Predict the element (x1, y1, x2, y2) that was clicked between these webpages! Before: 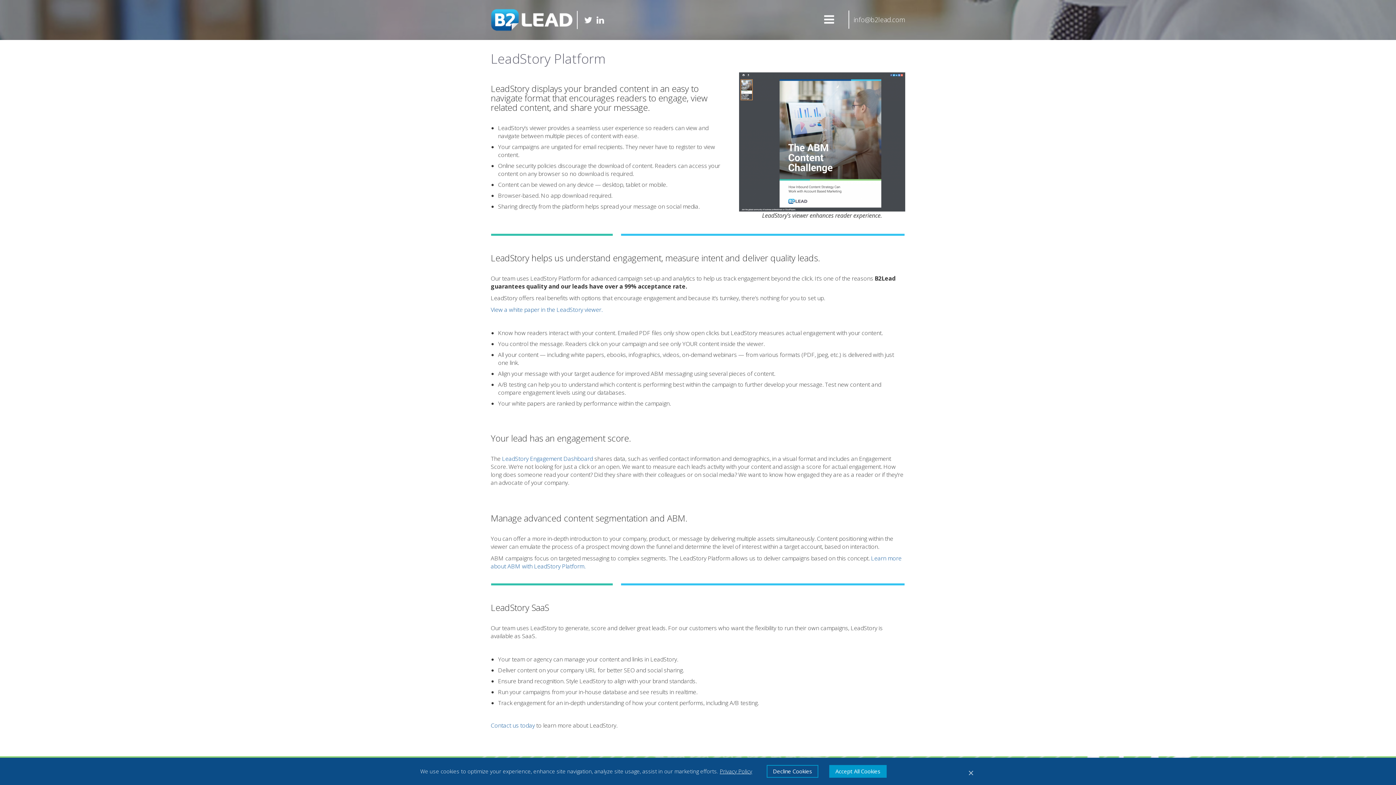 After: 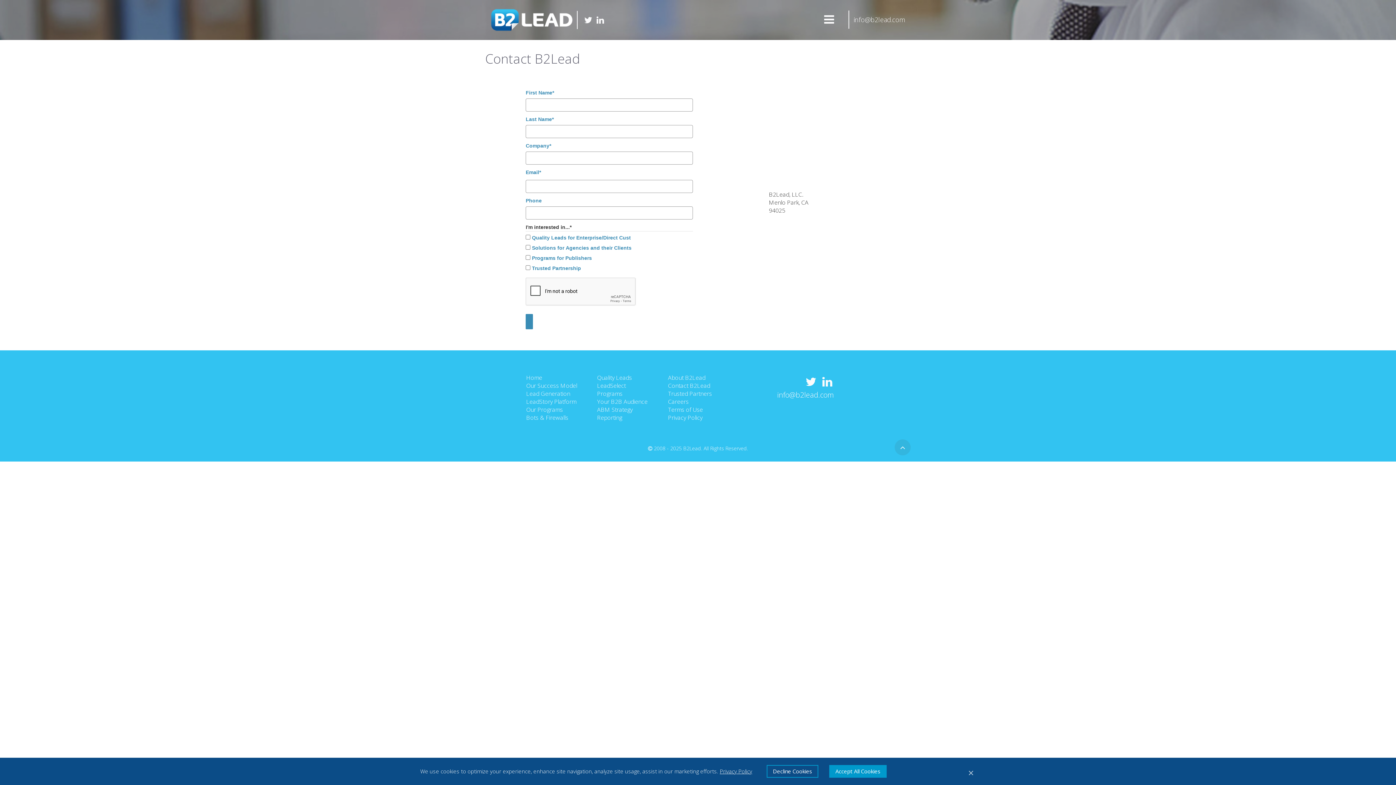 Action: label: Contact us today bbox: (490, 721, 534, 729)